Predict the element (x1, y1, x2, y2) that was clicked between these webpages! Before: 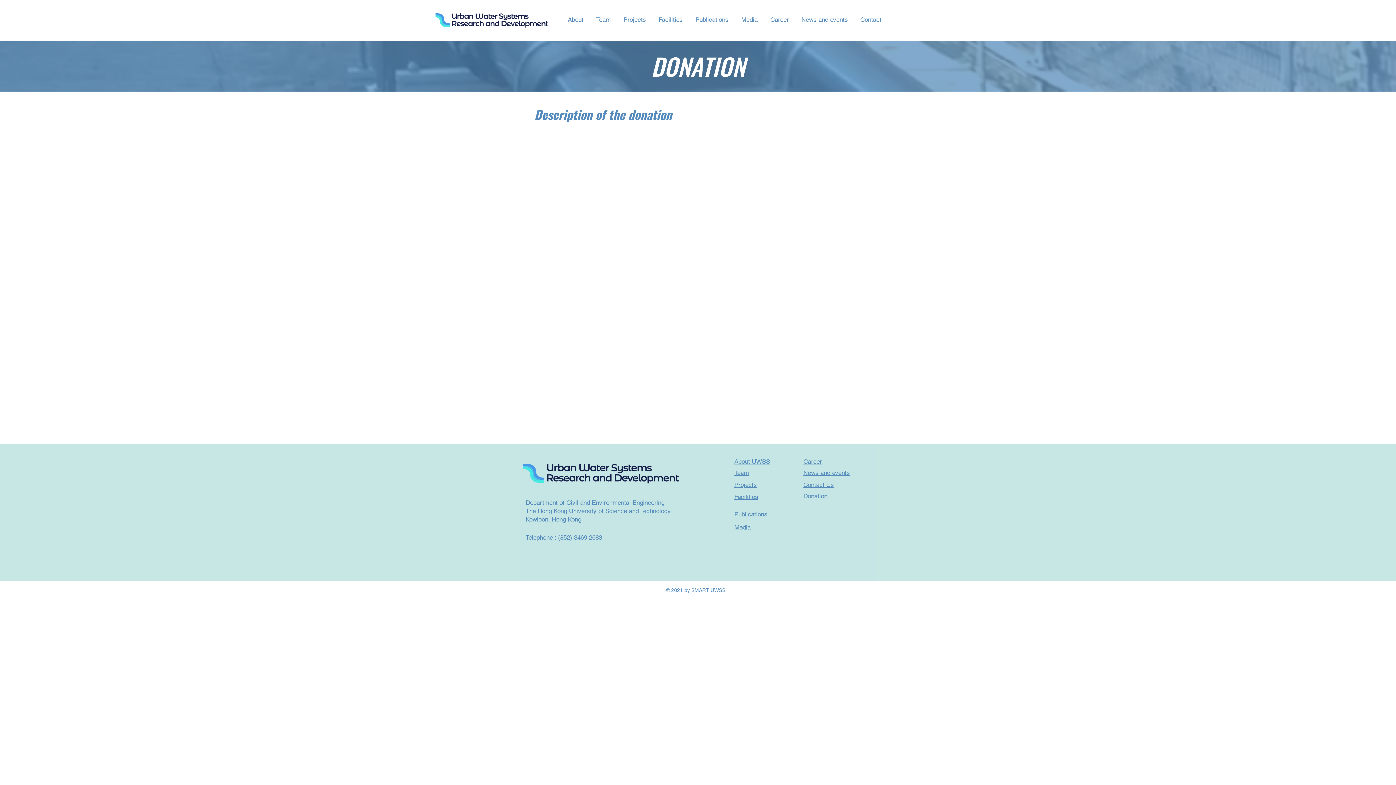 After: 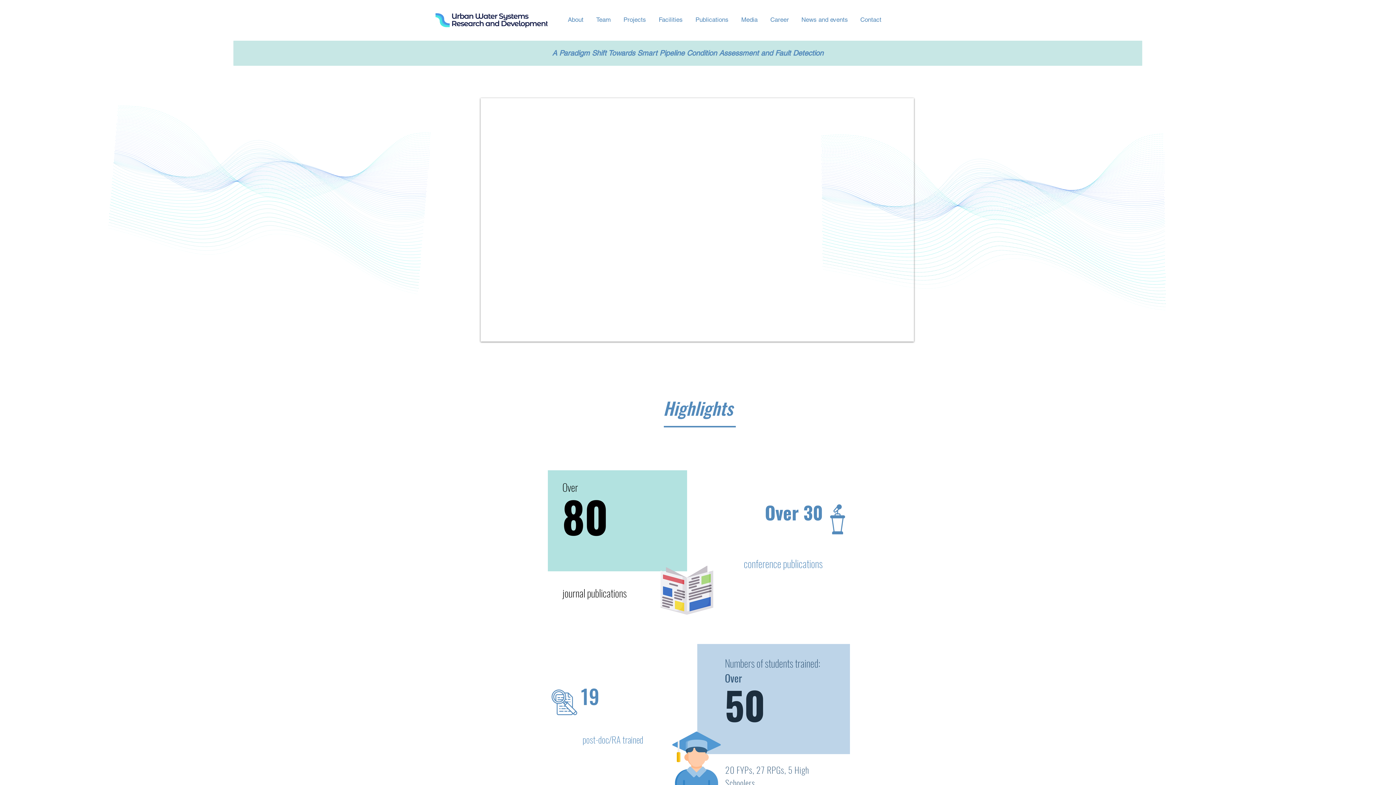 Action: label: DONATION bbox: (651, 48, 745, 83)